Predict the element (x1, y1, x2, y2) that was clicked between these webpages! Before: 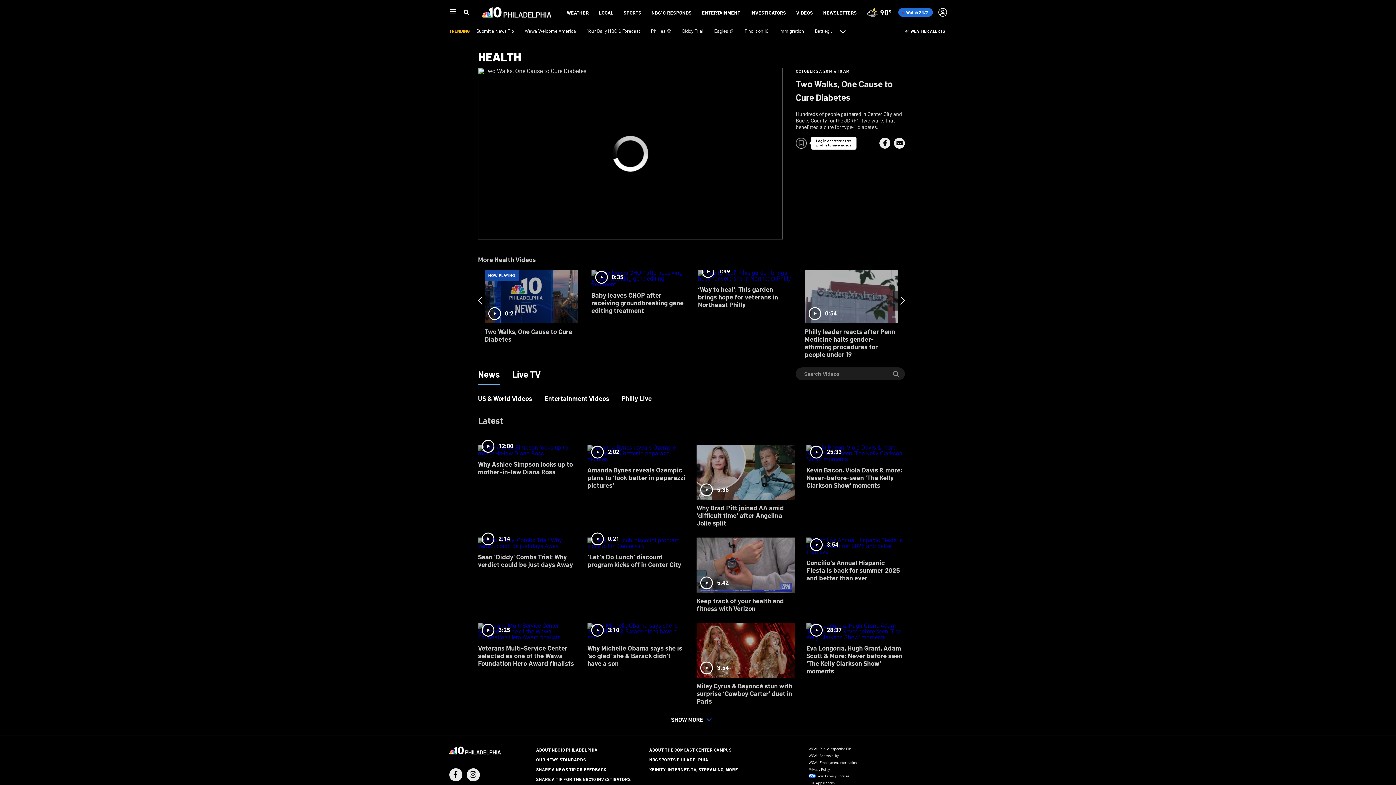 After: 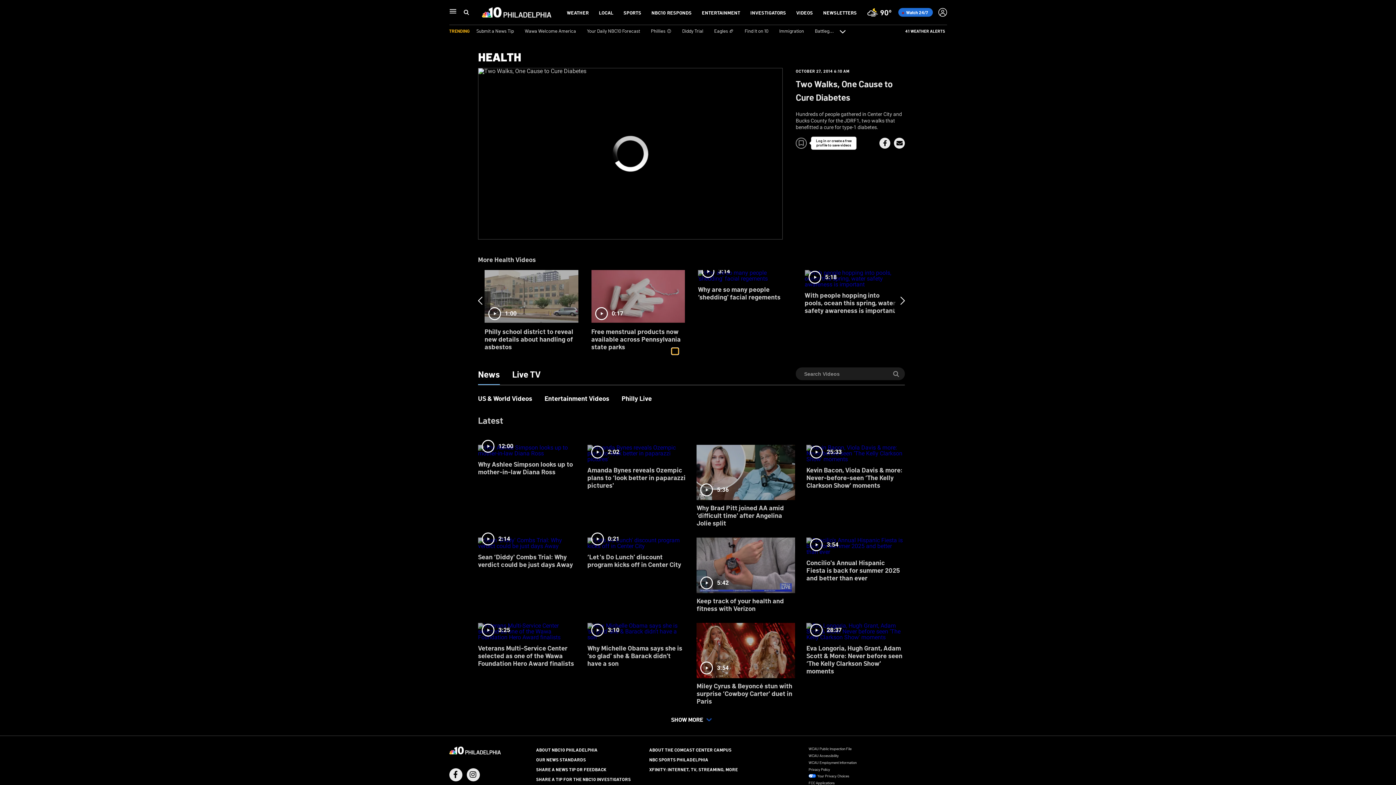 Action: bbox: (672, 348, 678, 354) label: slide 5 bullet